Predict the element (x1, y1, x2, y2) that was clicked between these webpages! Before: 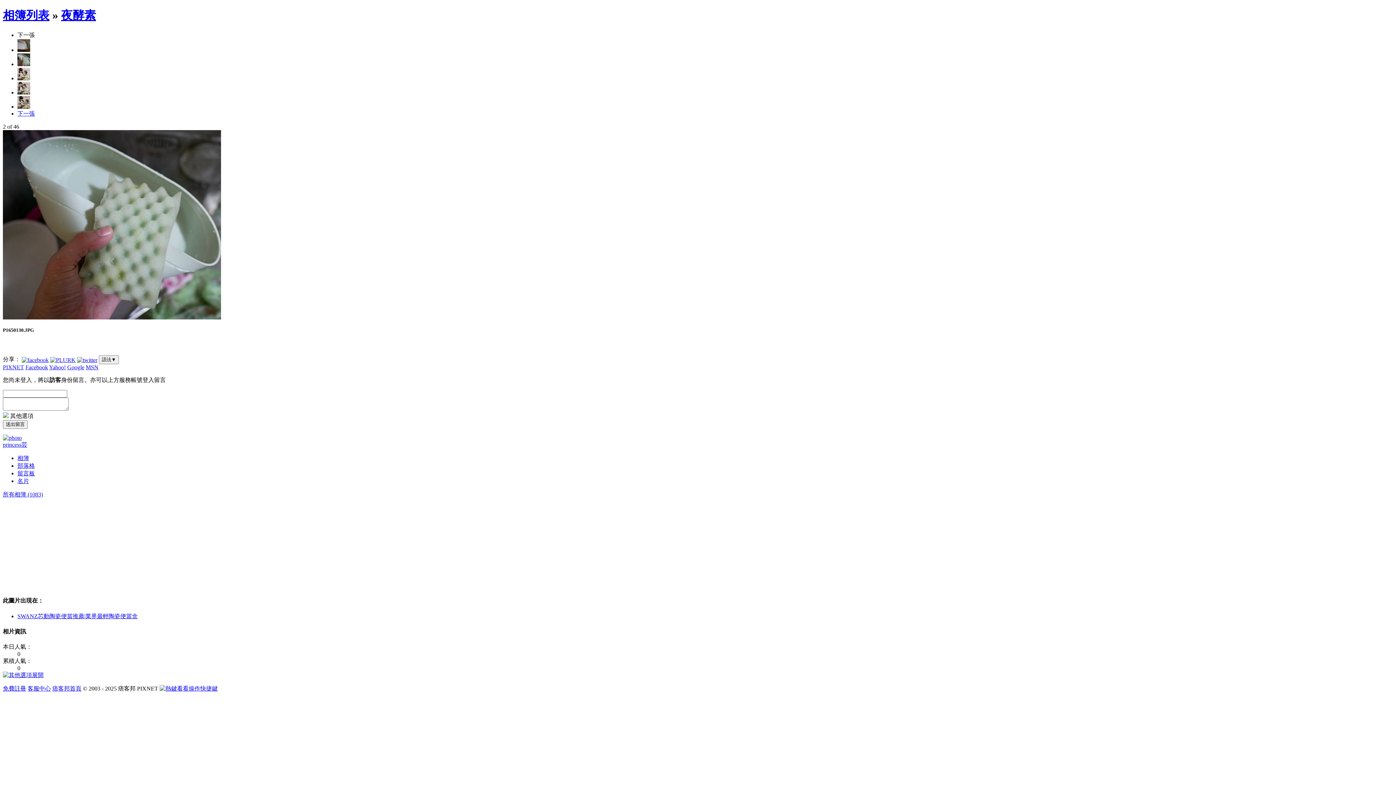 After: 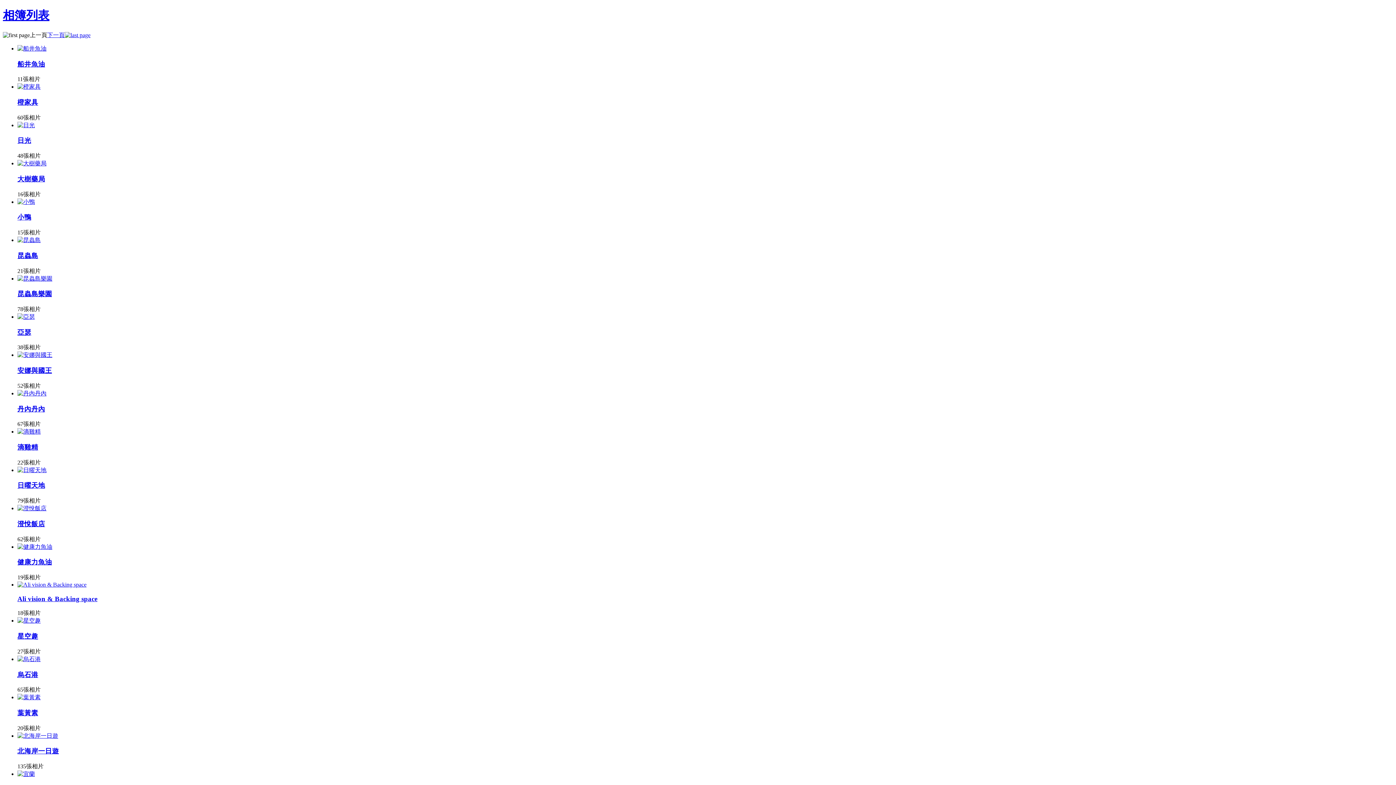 Action: label: 所有相簿 (1083) bbox: (2, 491, 42, 497)